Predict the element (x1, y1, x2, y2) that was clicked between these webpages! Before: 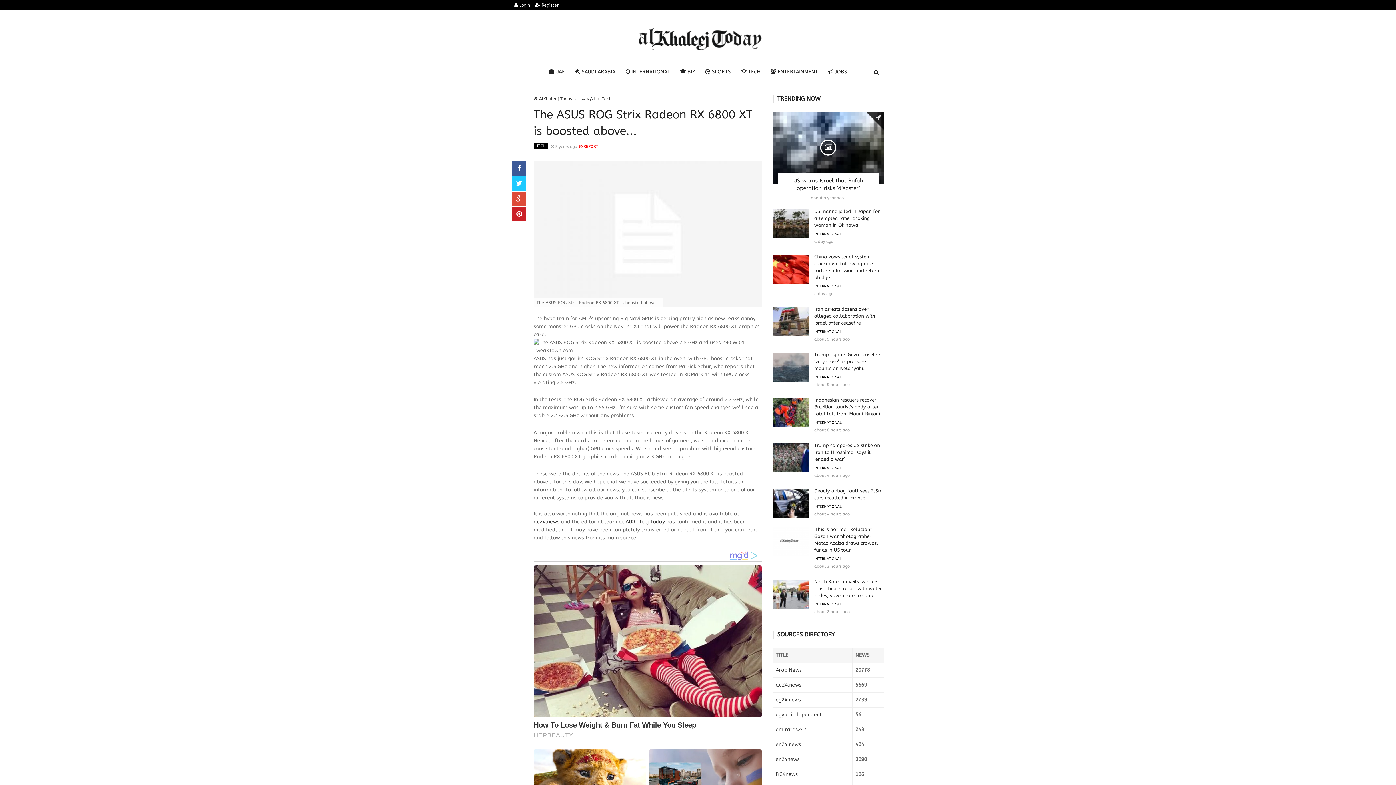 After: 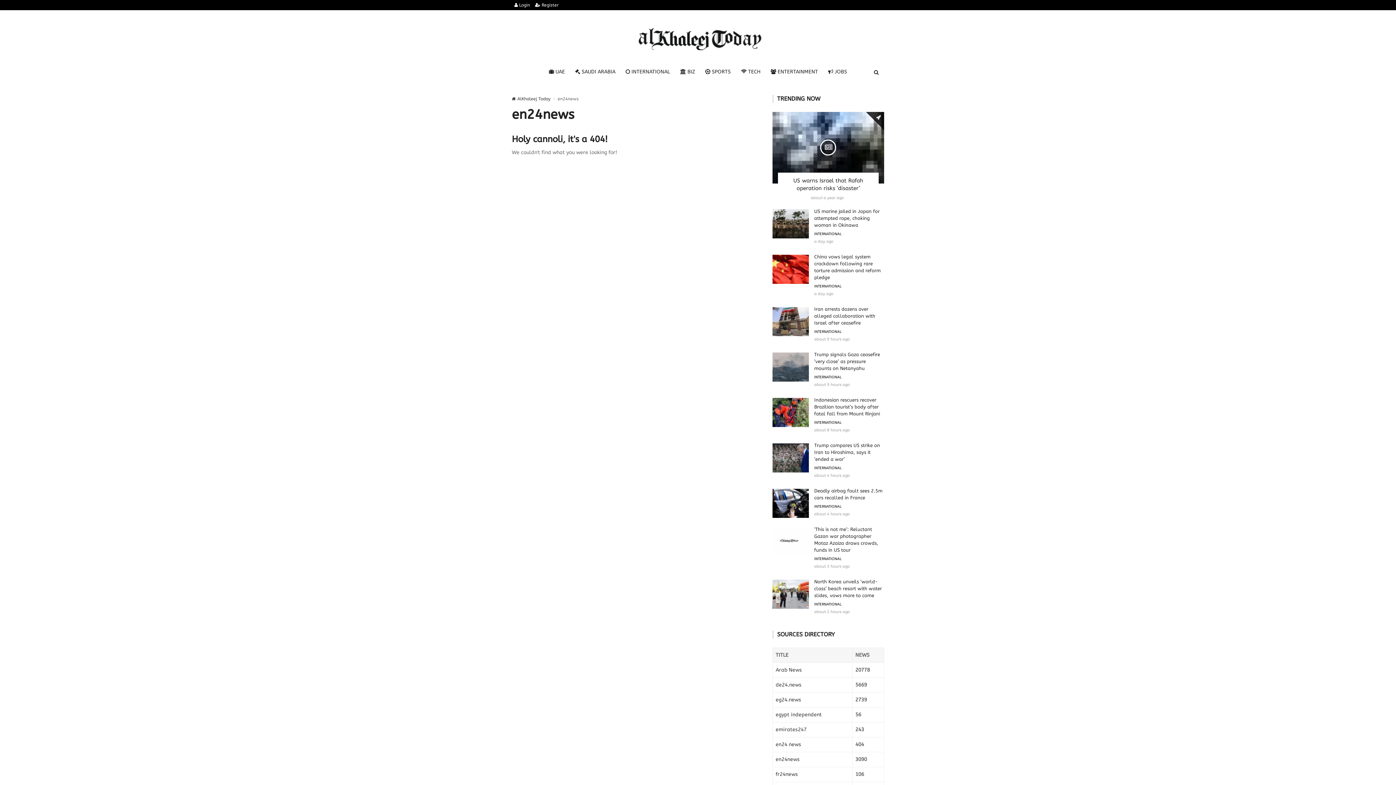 Action: bbox: (775, 756, 799, 762) label: en24news